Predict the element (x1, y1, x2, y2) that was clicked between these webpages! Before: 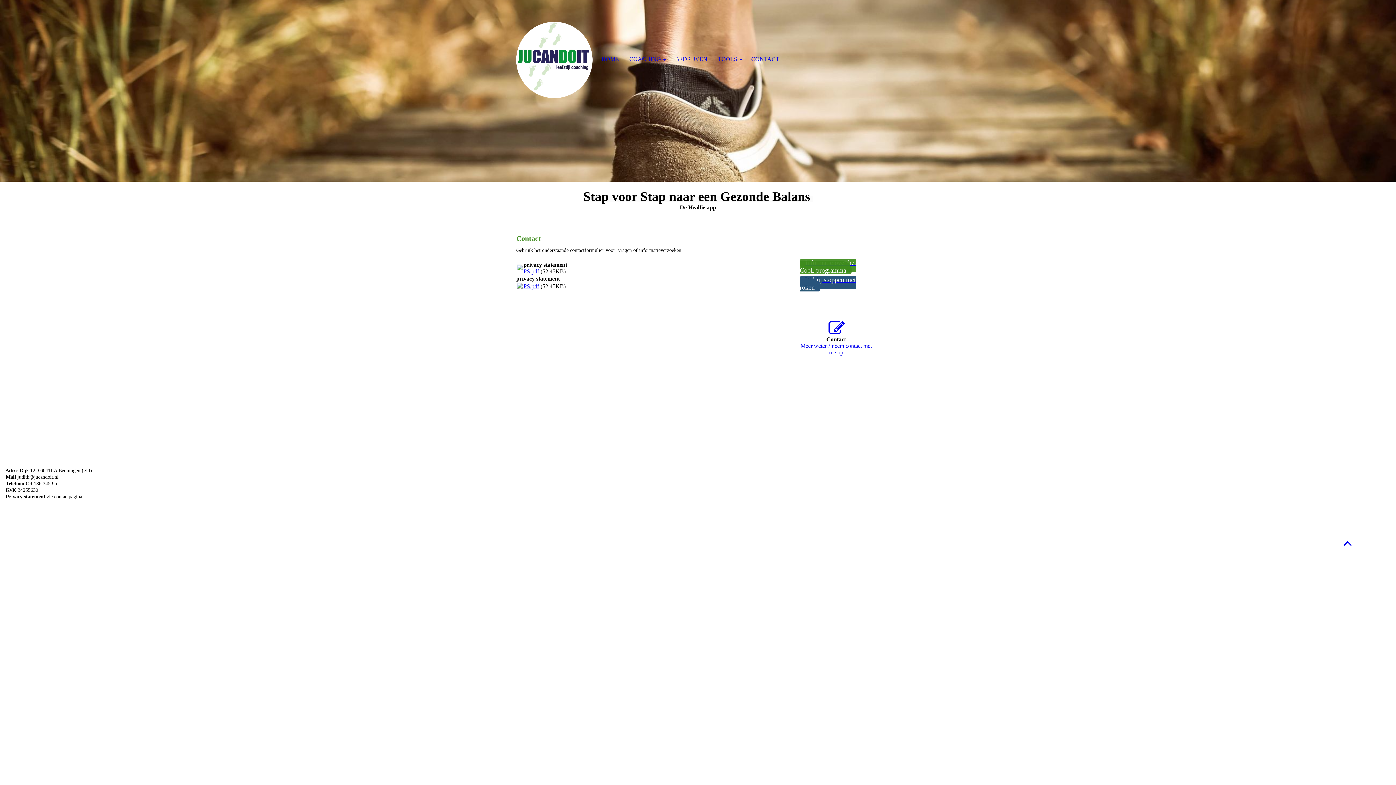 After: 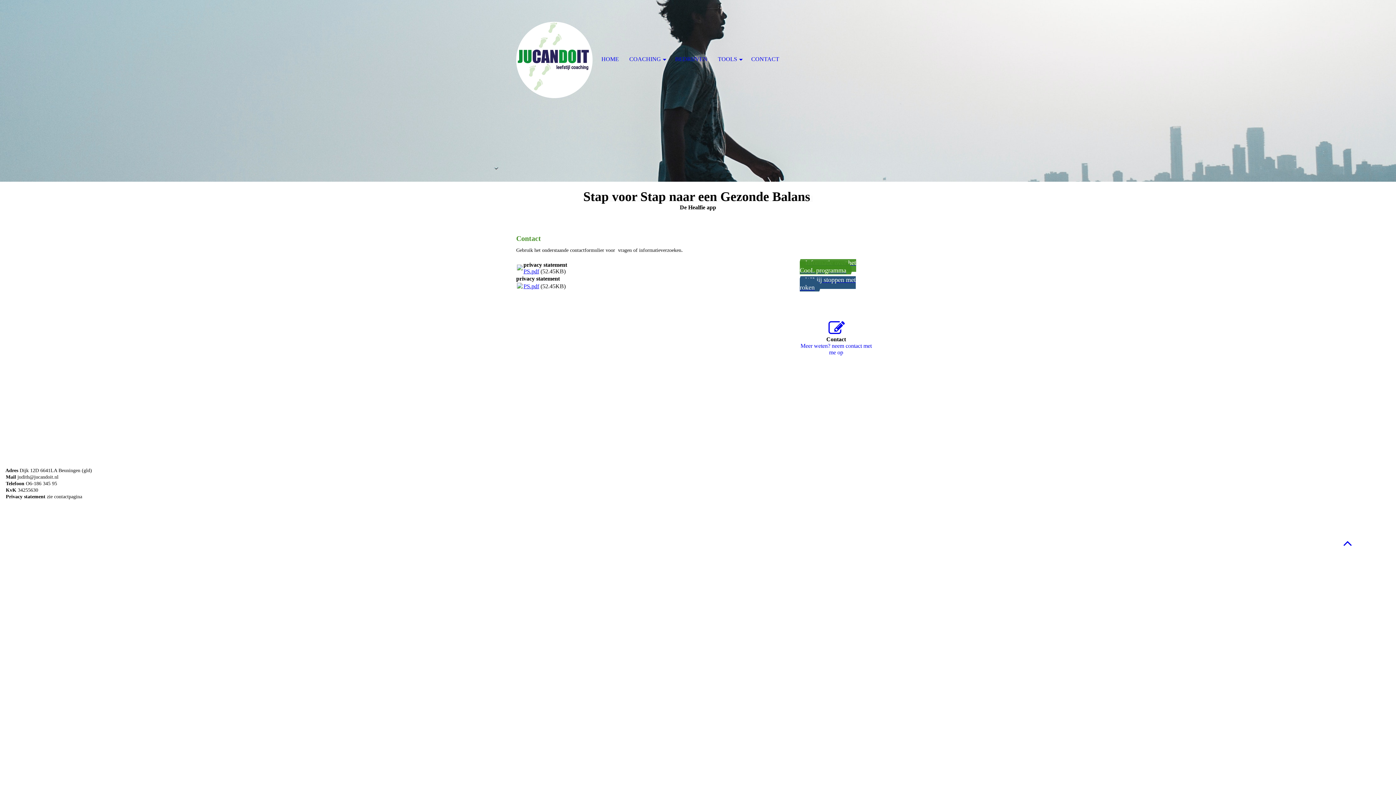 Action: label: PS.pdf bbox: (523, 268, 539, 274)